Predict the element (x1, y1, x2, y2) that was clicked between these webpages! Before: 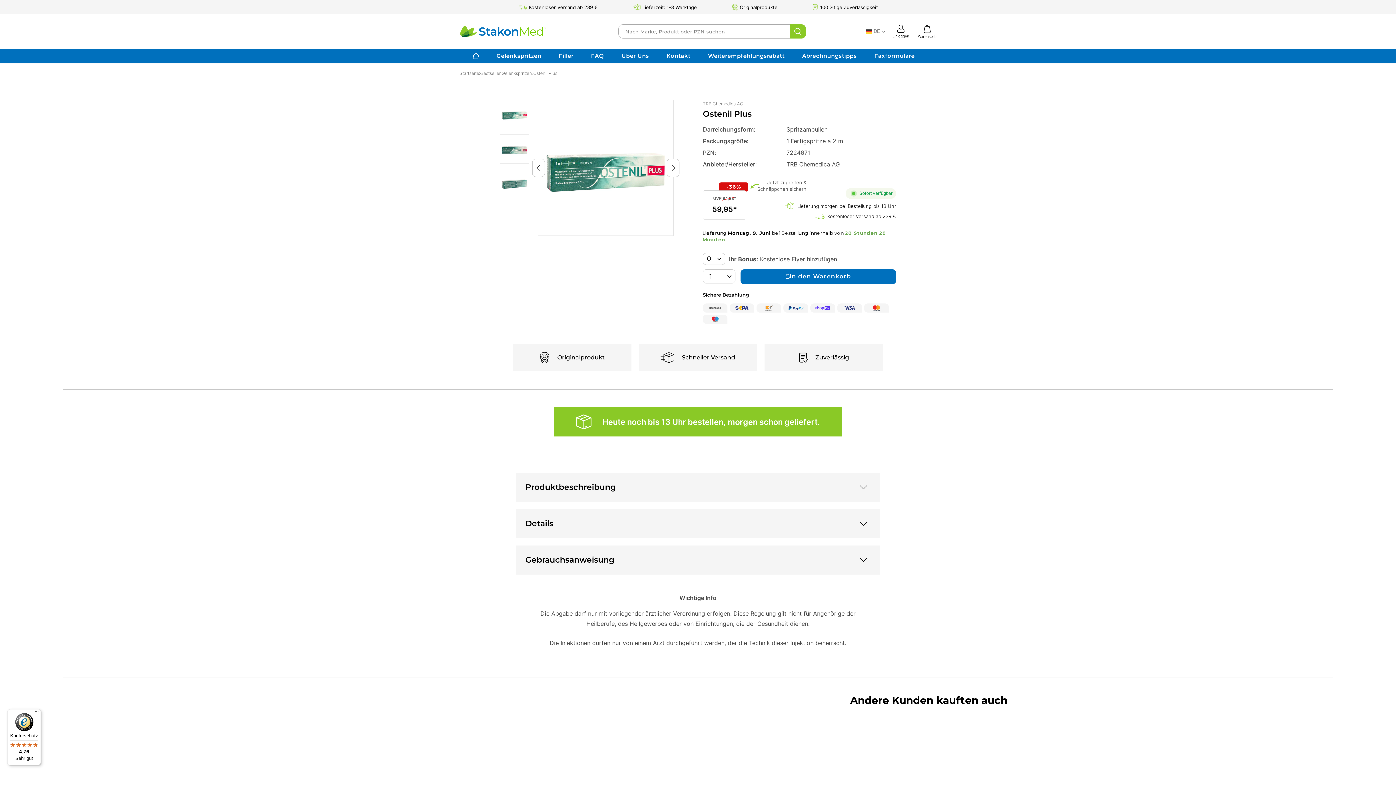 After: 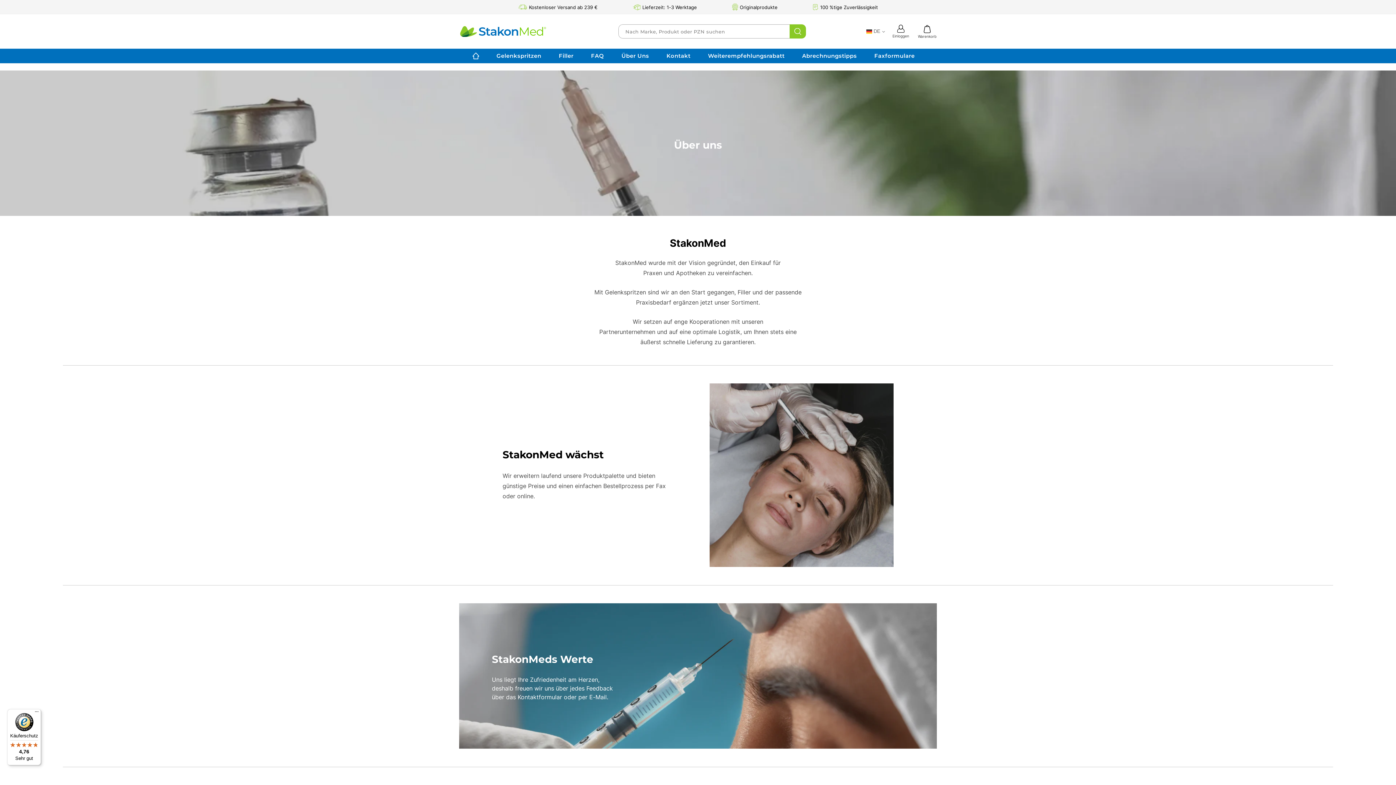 Action: label: Über Uns bbox: (612, 48, 657, 63)